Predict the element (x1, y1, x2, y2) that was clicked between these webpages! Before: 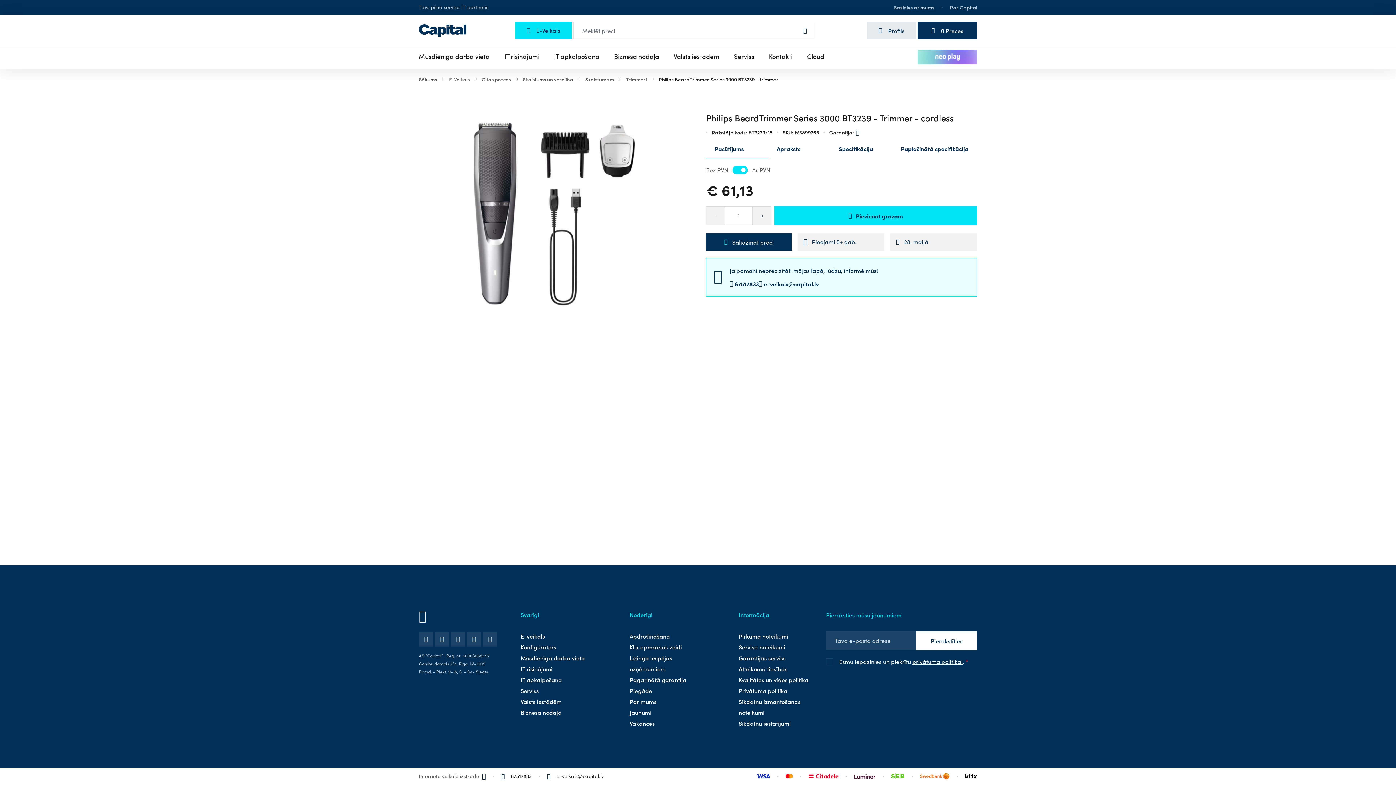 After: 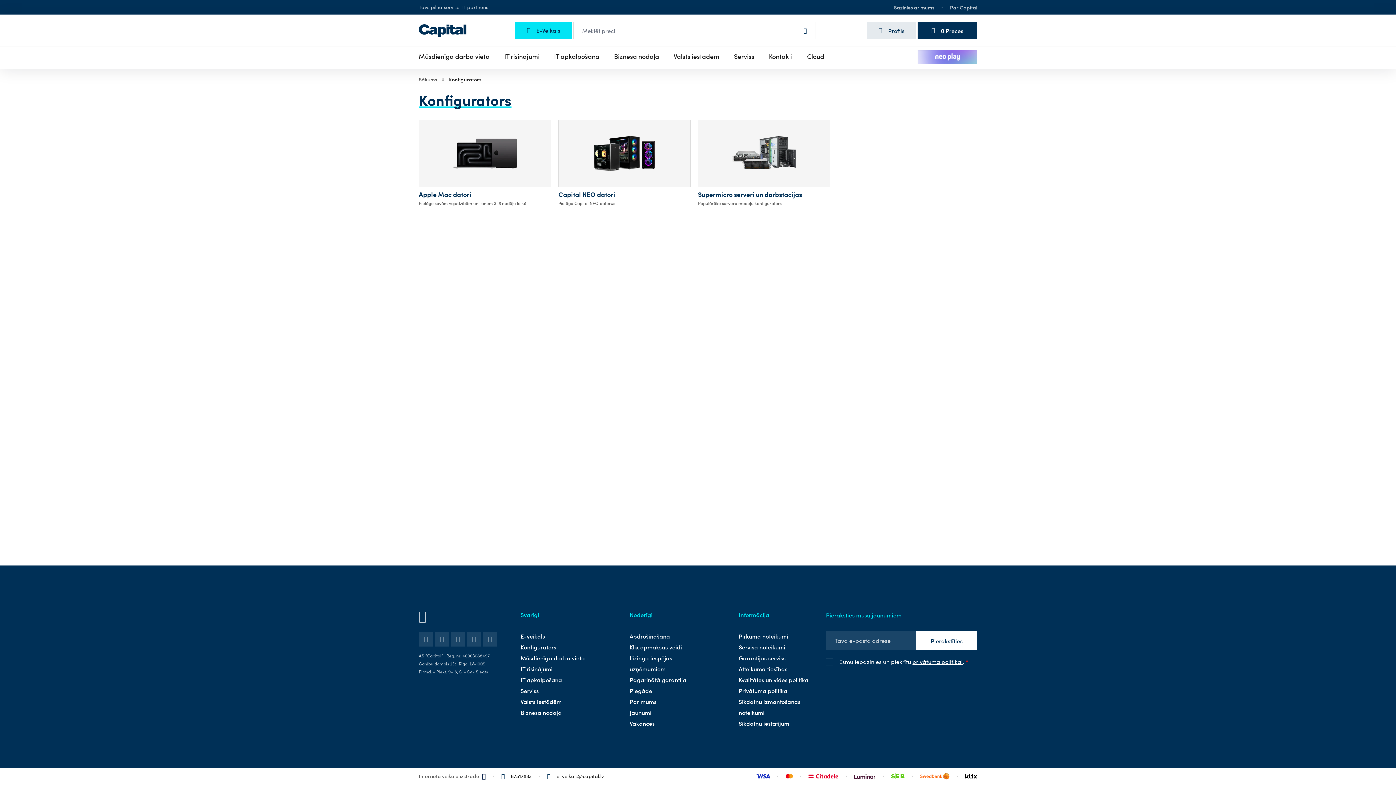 Action: label: Konfigurators bbox: (520, 641, 593, 652)